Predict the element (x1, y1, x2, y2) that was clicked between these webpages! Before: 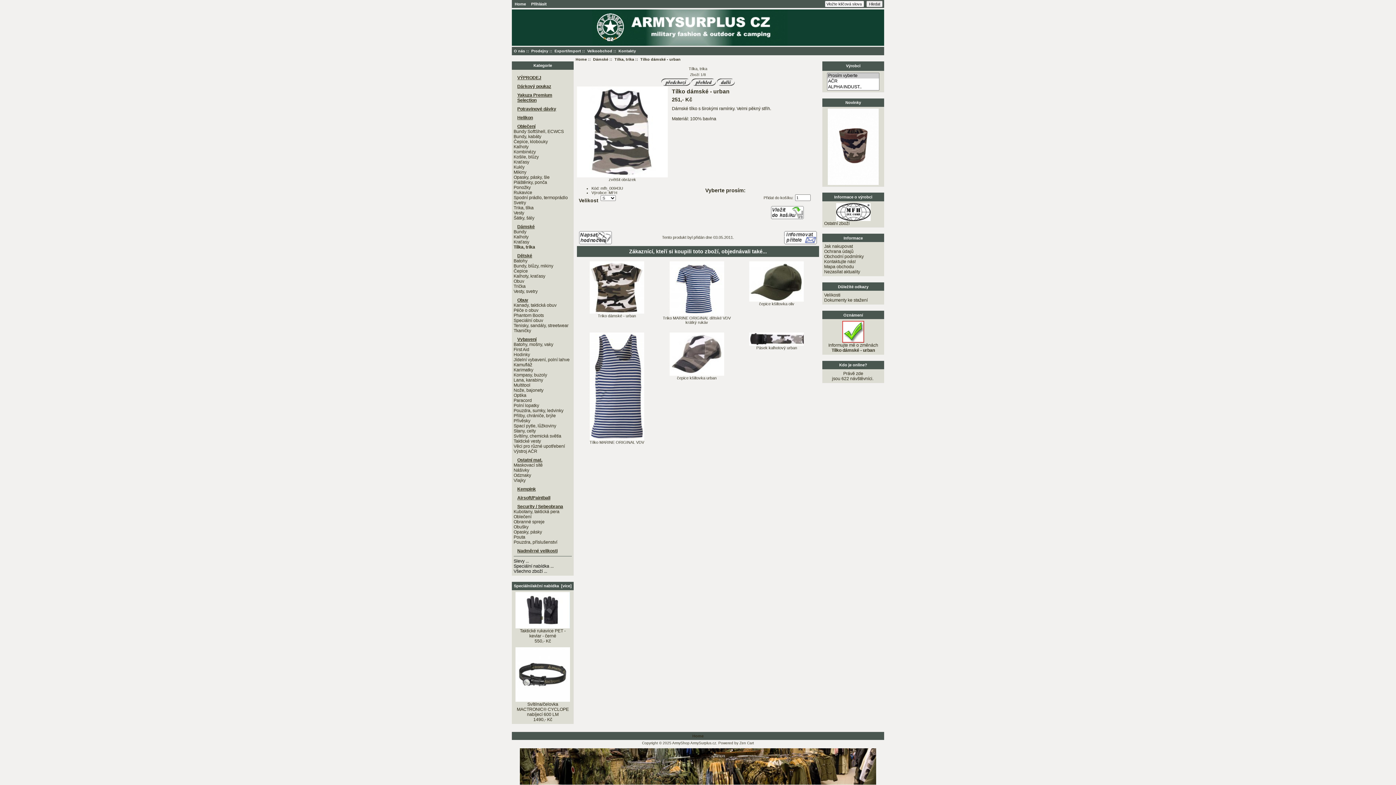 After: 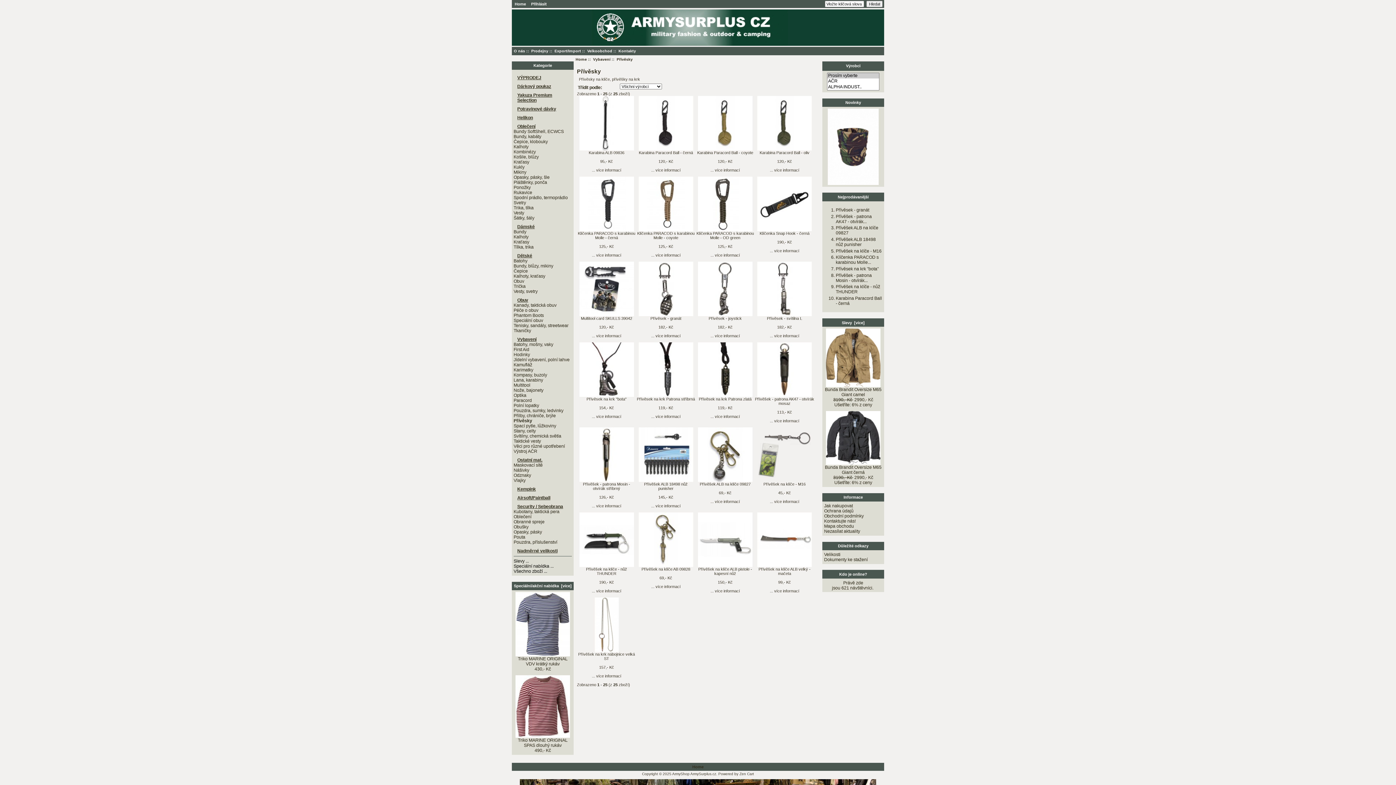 Action: bbox: (513, 418, 530, 423) label: Přívěsky